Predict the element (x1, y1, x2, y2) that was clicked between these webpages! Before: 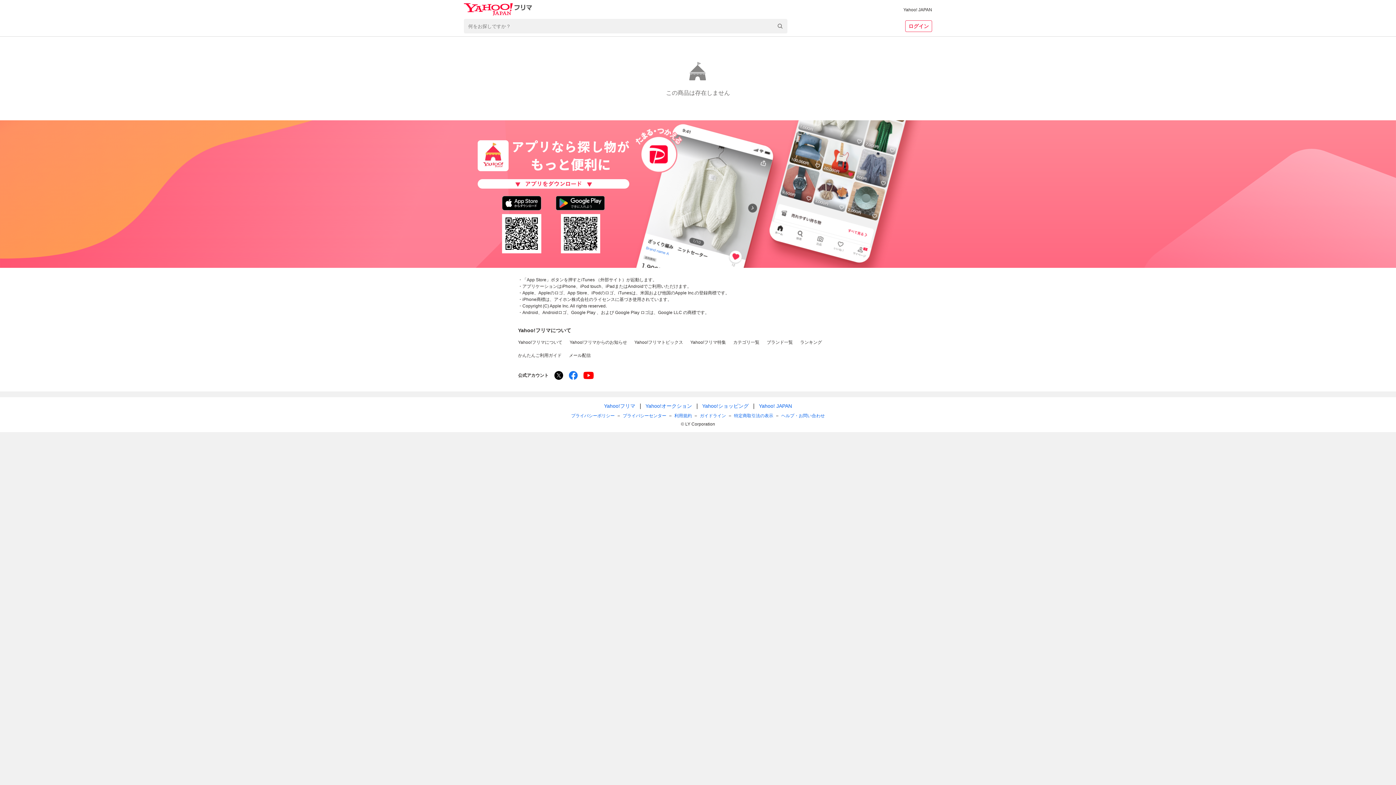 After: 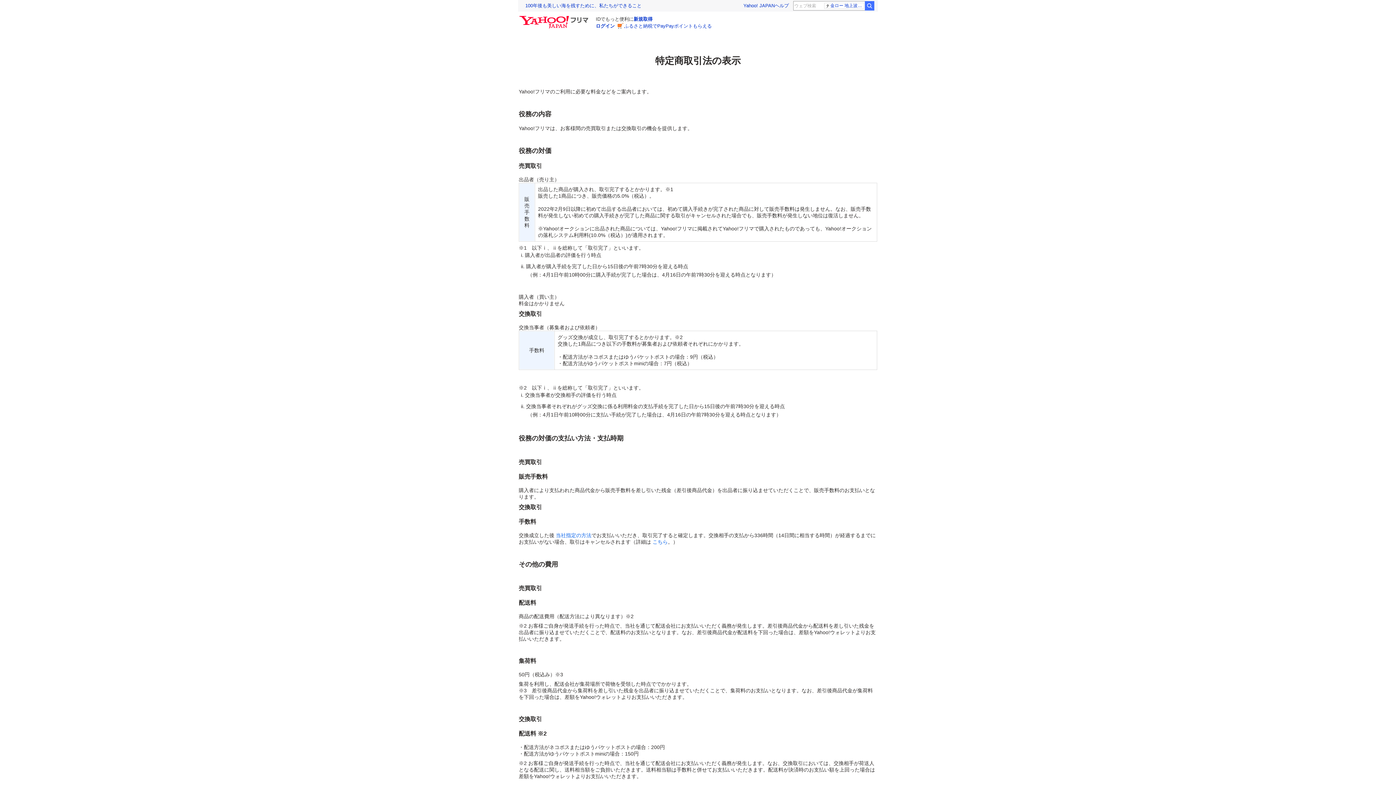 Action: label: 特定商取引法の表示 bbox: (734, 412, 773, 419)